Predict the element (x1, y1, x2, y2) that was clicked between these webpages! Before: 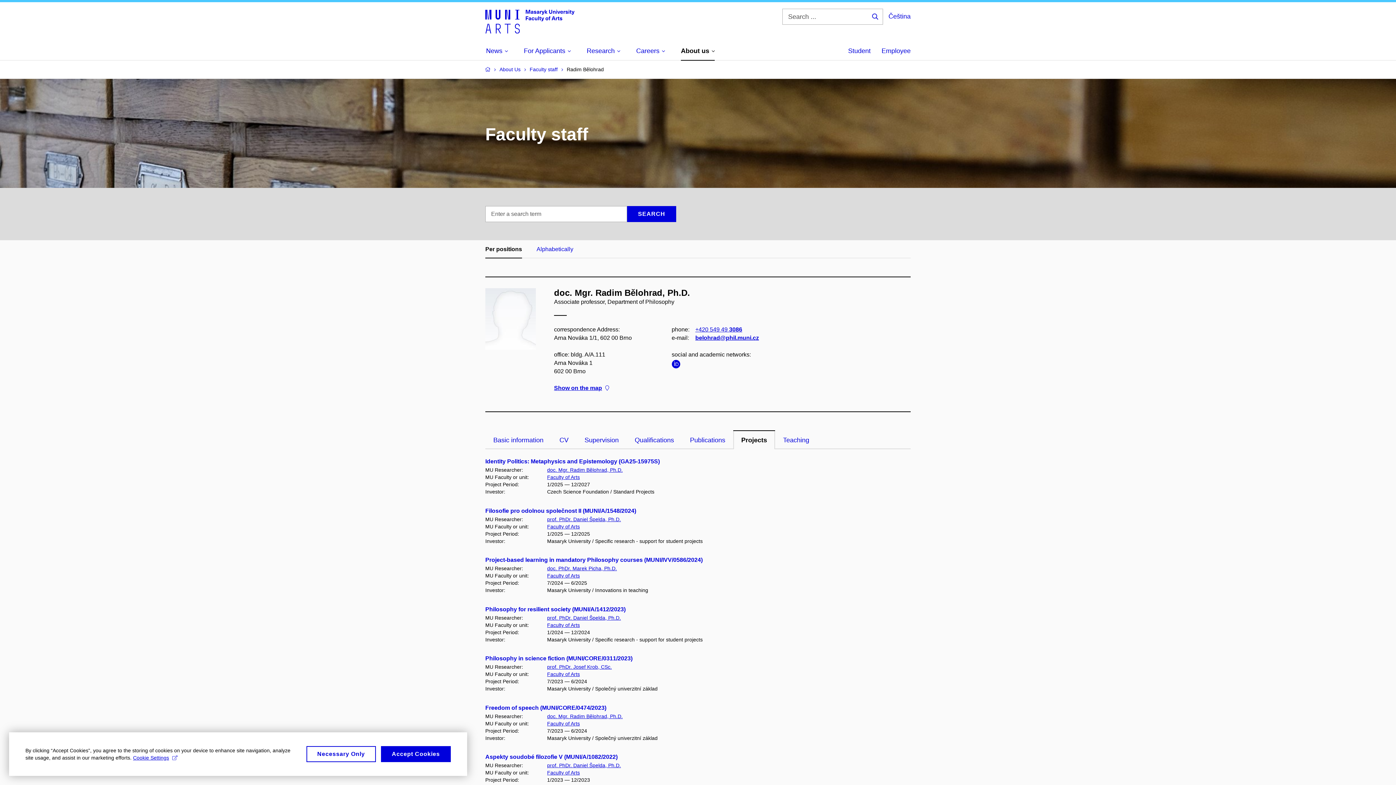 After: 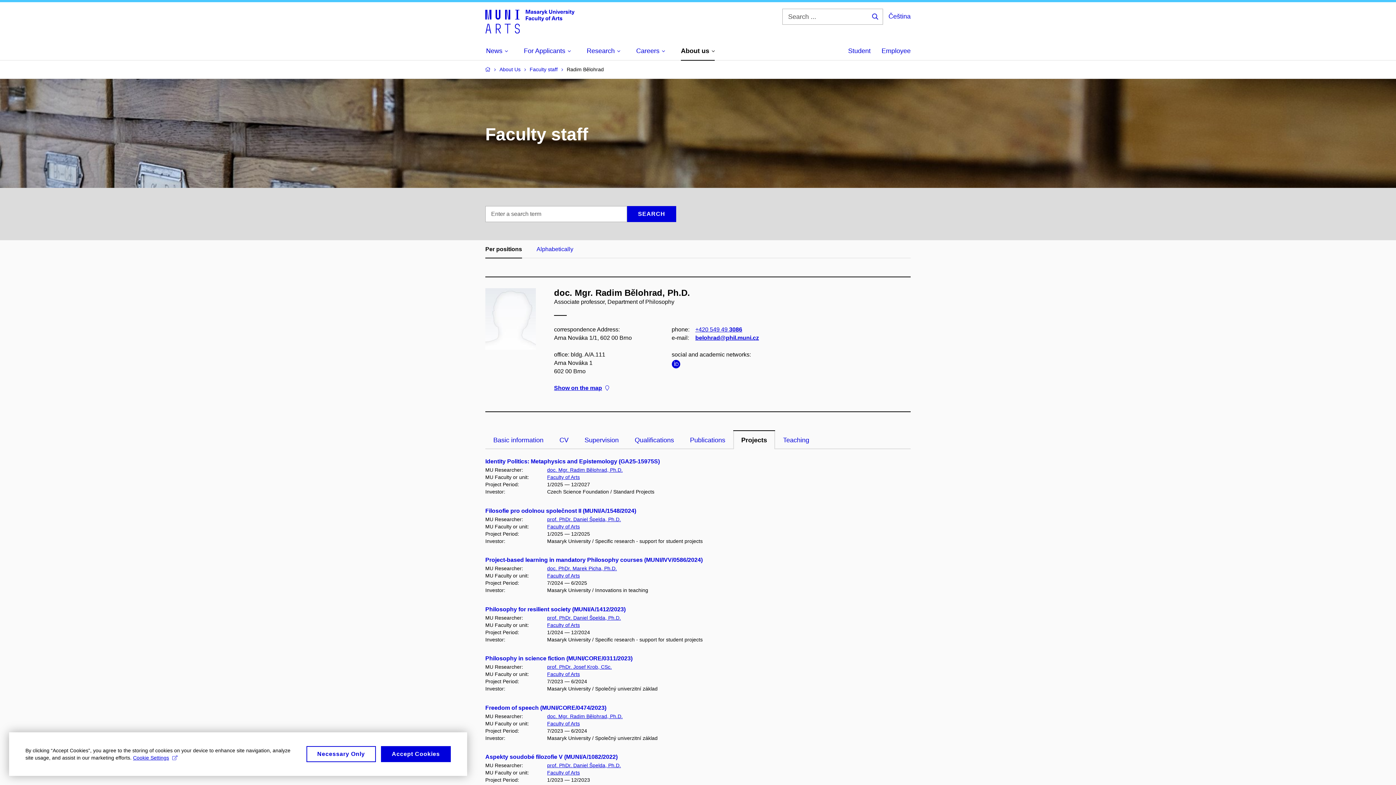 Action: label: Projects bbox: (733, 430, 775, 449)